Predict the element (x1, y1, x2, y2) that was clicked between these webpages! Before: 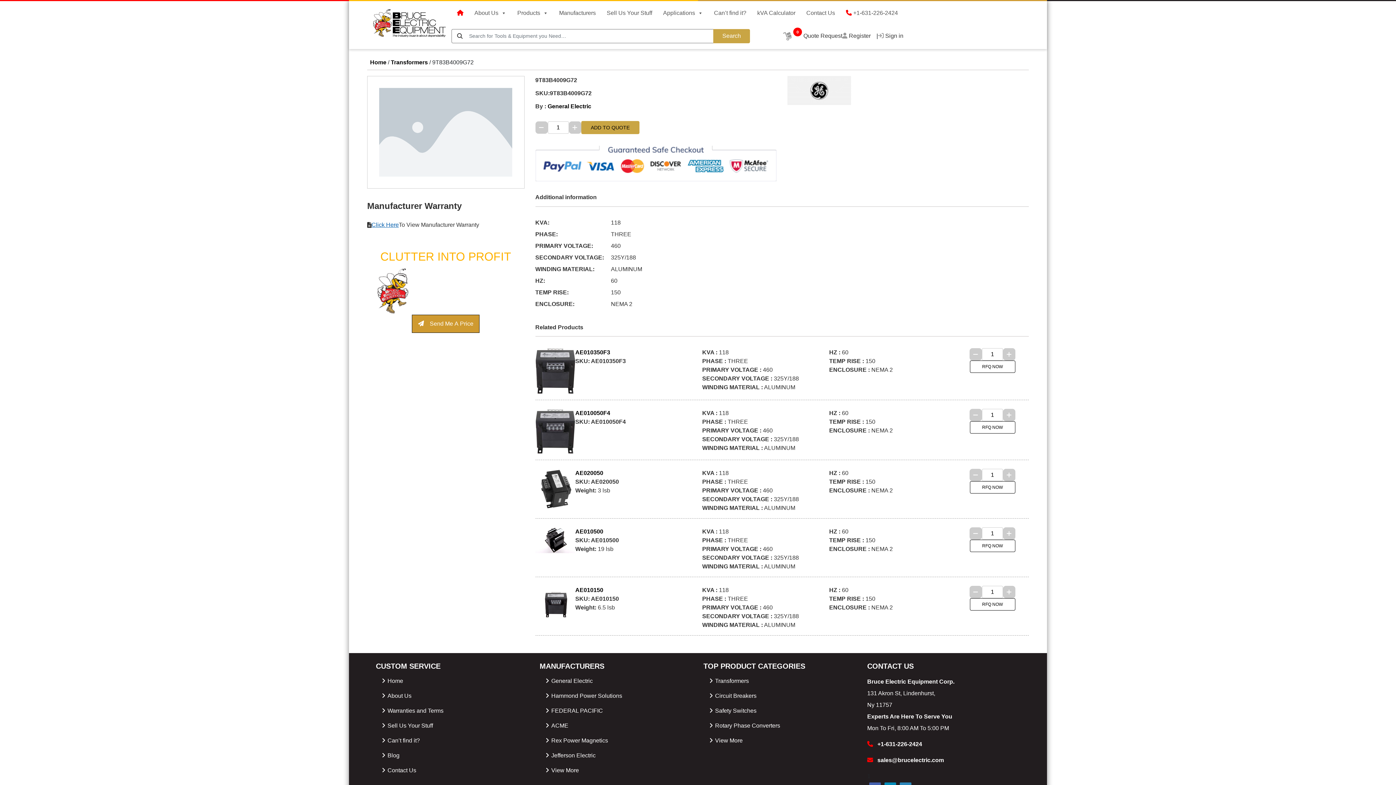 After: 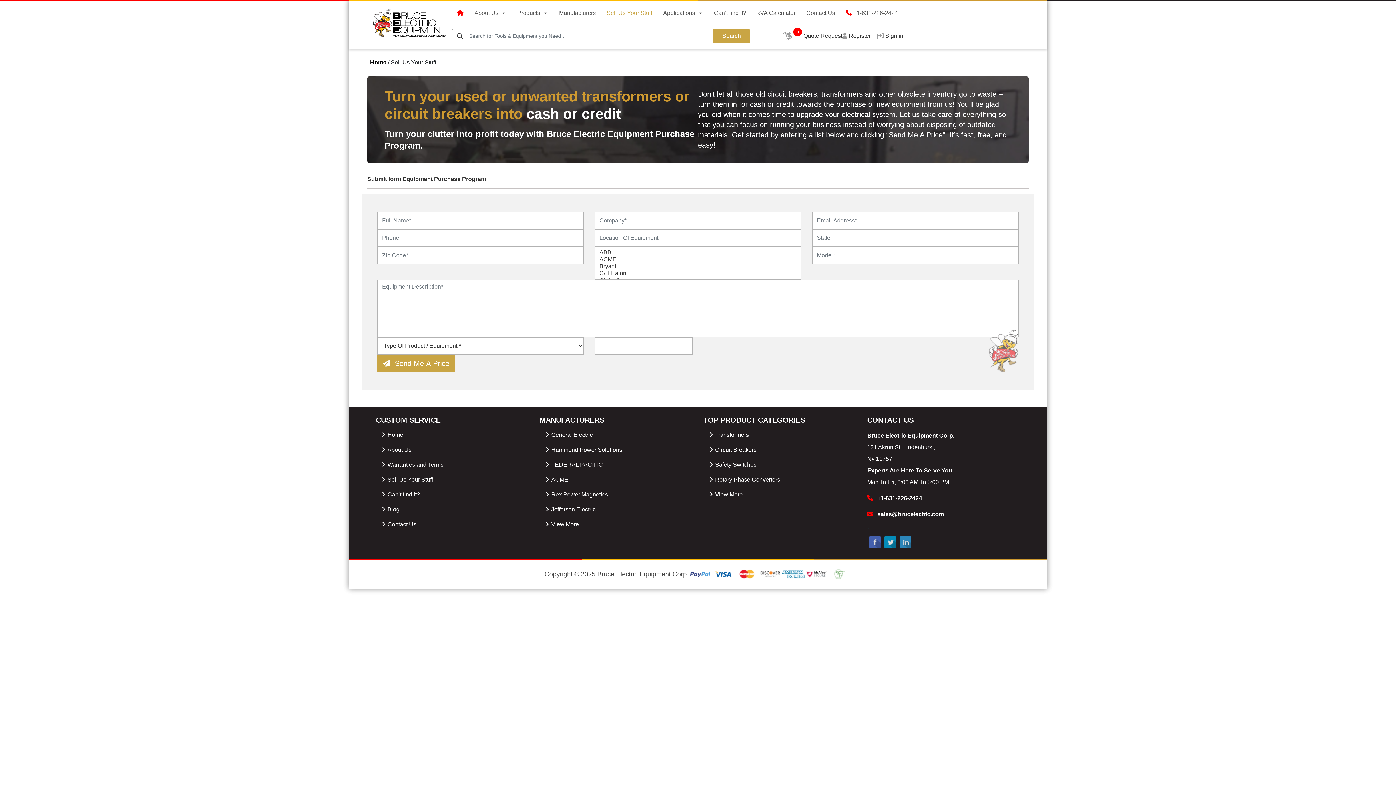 Action: label: Sell Us Your Stuff bbox: (381, 721, 523, 730)